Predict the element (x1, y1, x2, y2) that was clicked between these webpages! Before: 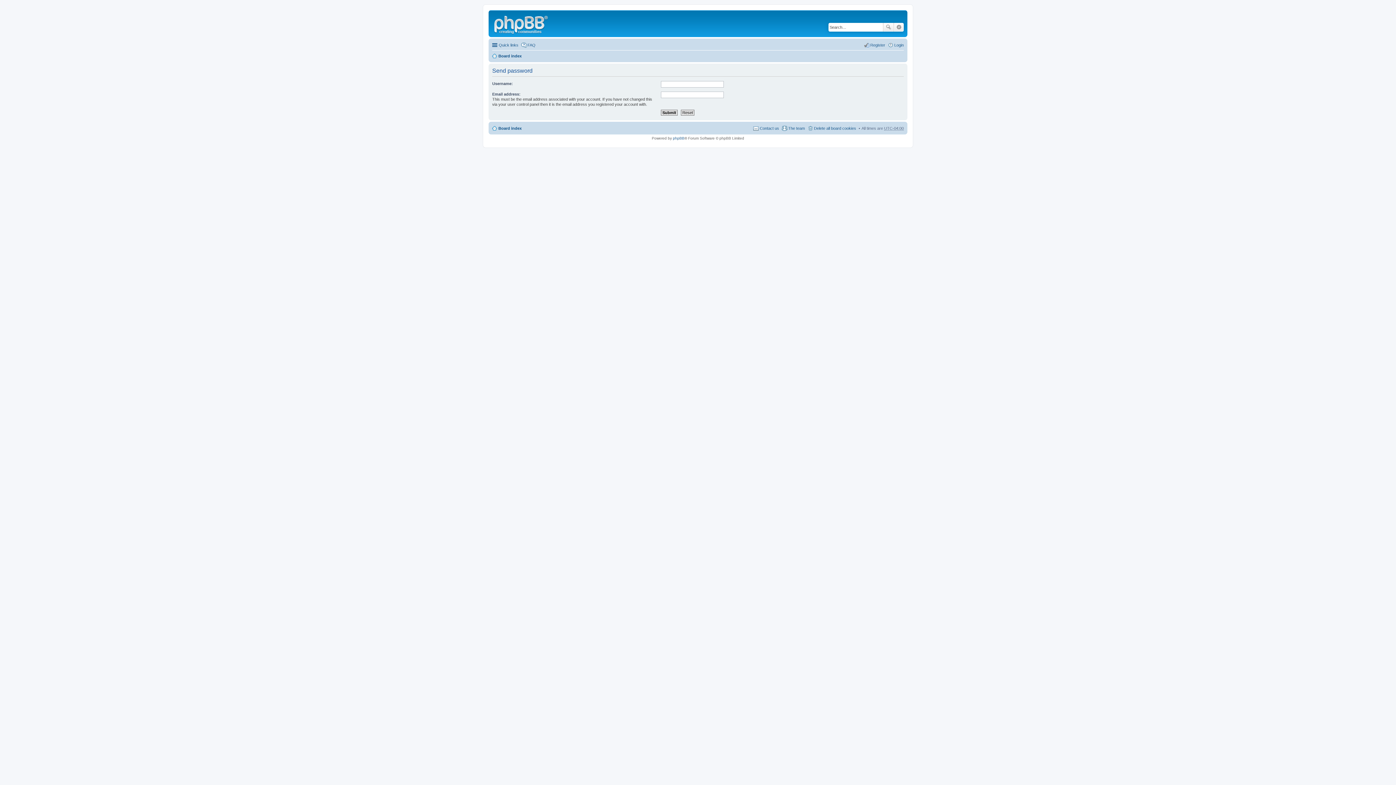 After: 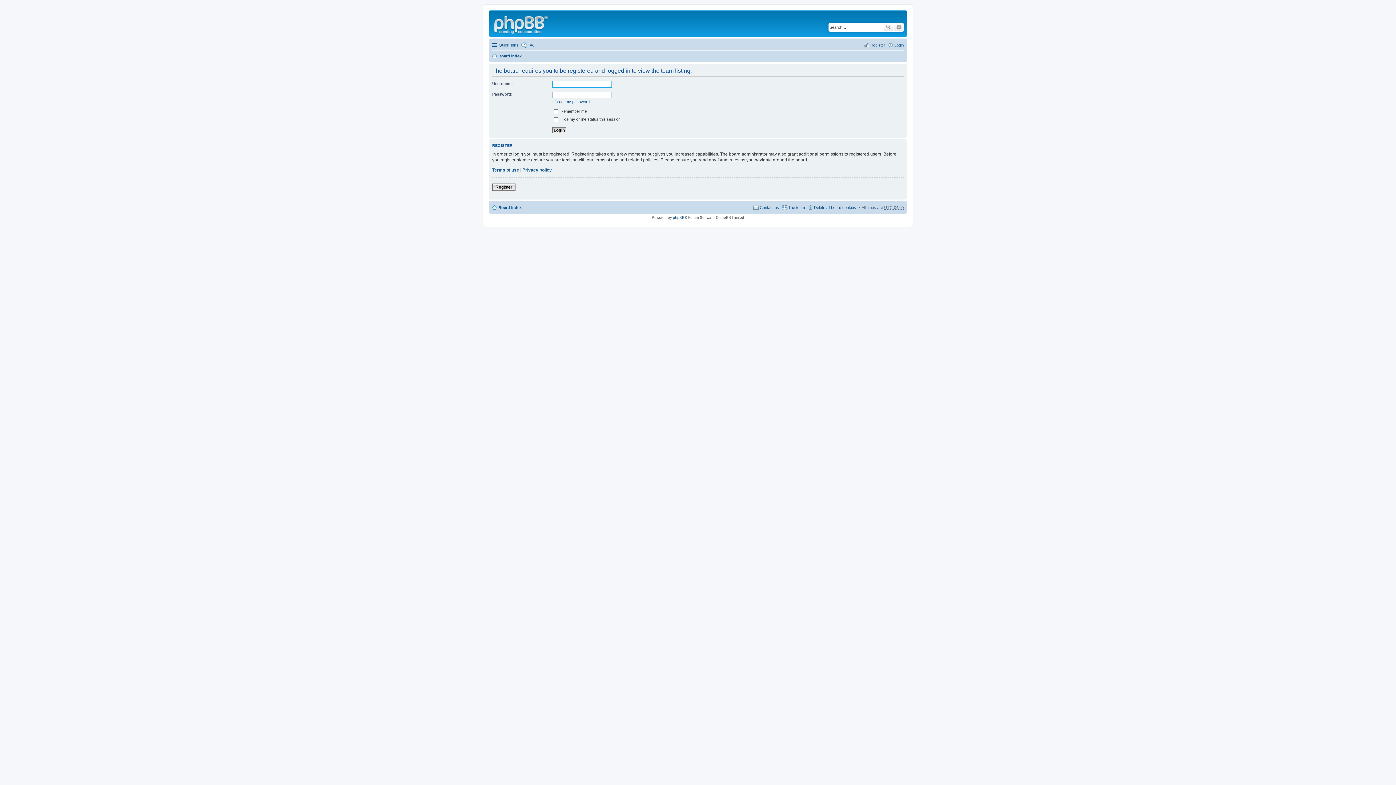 Action: bbox: (781, 124, 805, 132) label: The team